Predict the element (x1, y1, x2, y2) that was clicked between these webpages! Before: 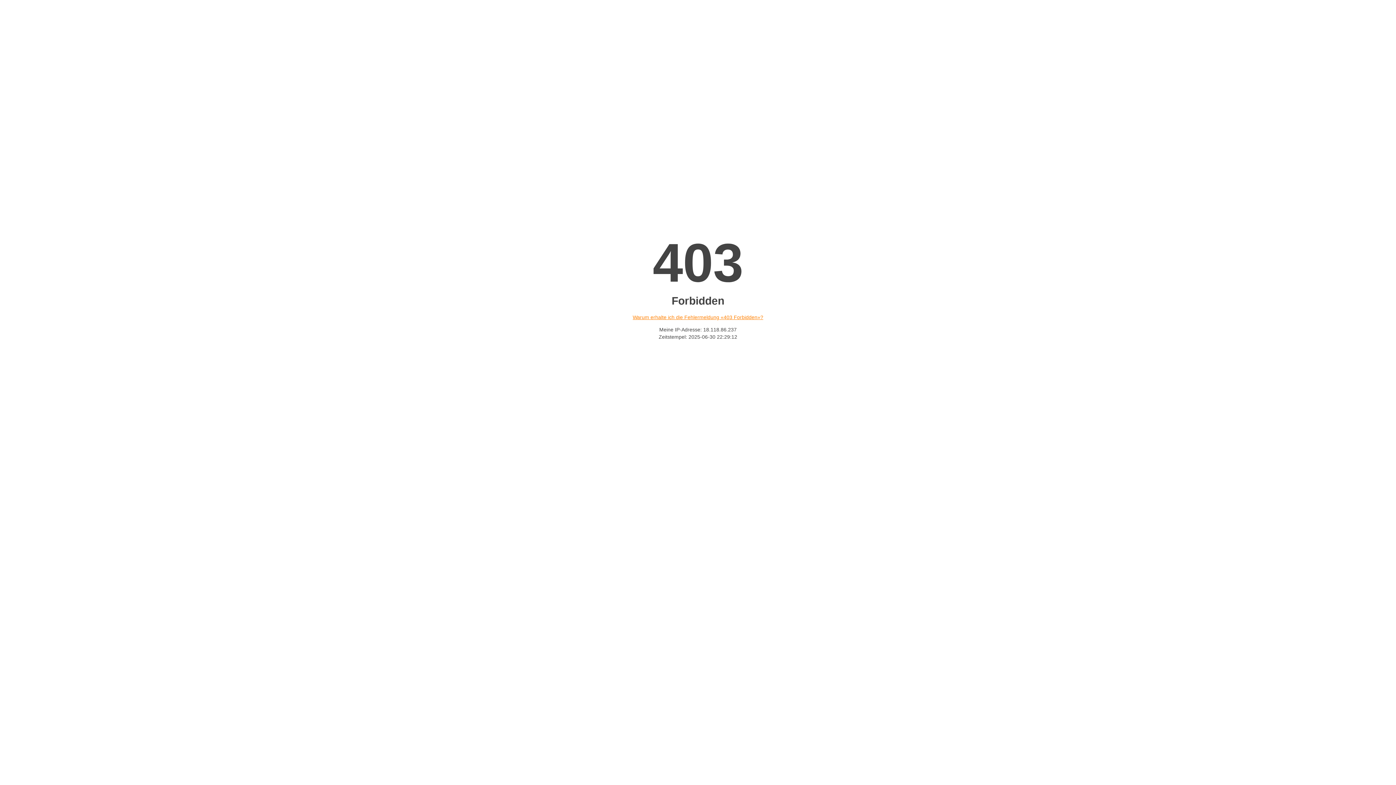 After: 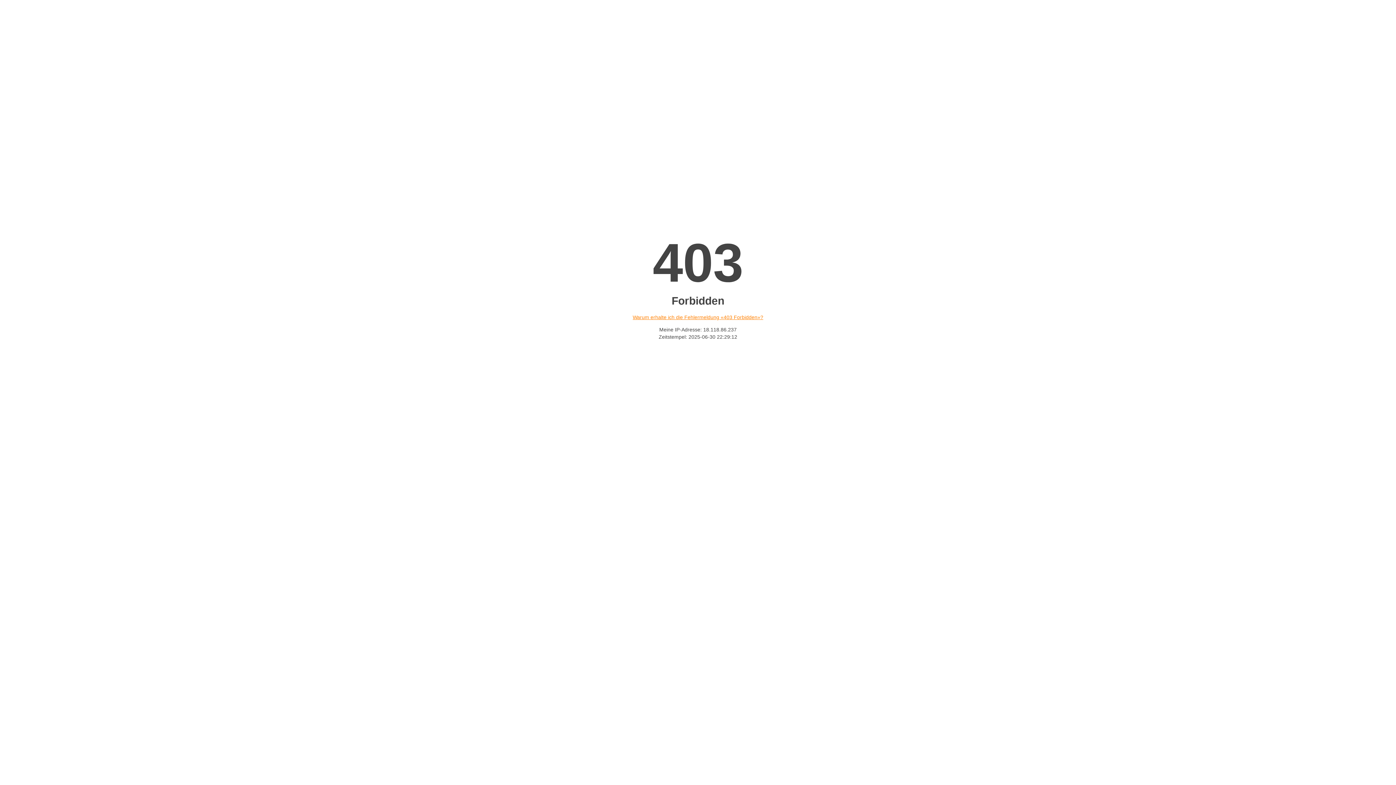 Action: label: Warum erhalte ich die Fehlermeldung «403 Forbidden»? bbox: (632, 314, 763, 320)